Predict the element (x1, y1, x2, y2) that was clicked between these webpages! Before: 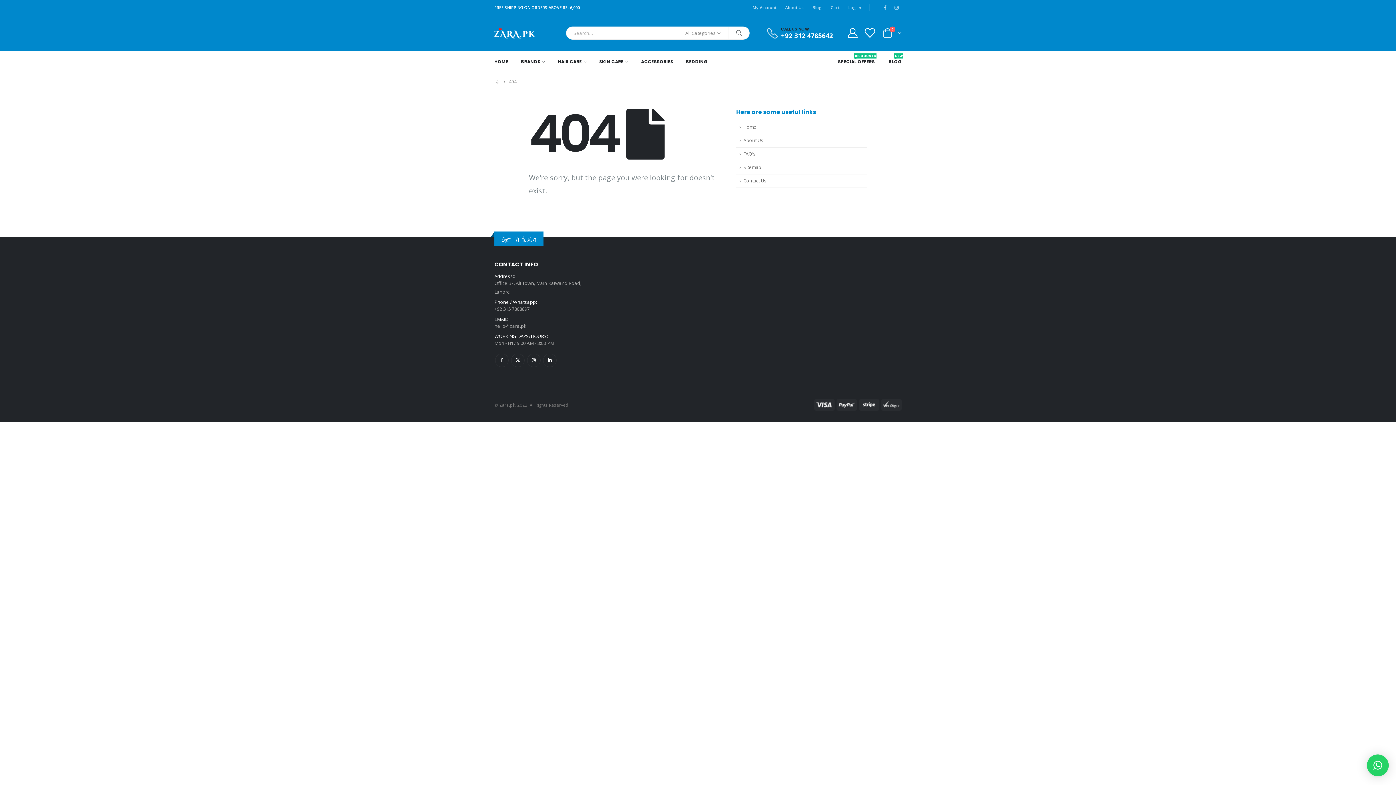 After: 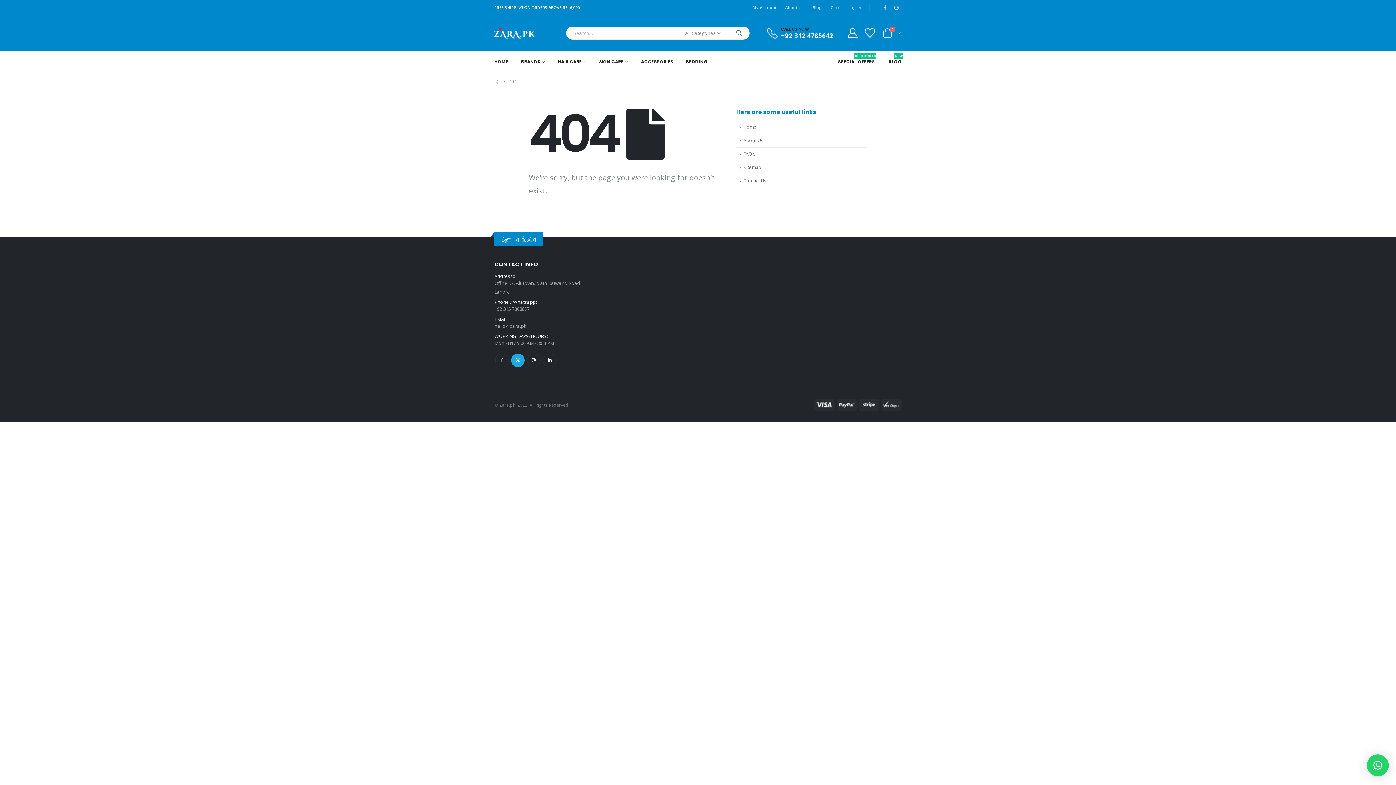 Action: bbox: (511, 353, 524, 367) label: Twitter